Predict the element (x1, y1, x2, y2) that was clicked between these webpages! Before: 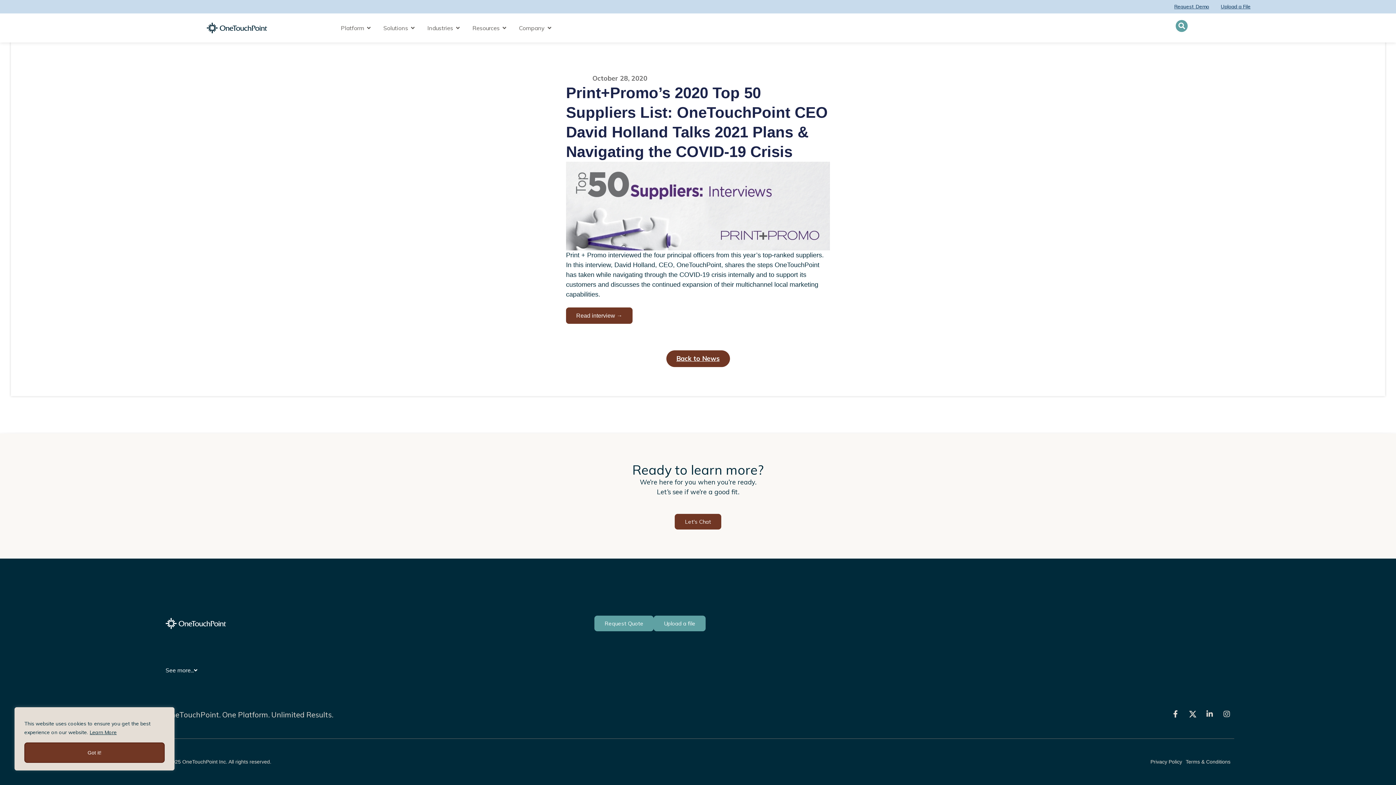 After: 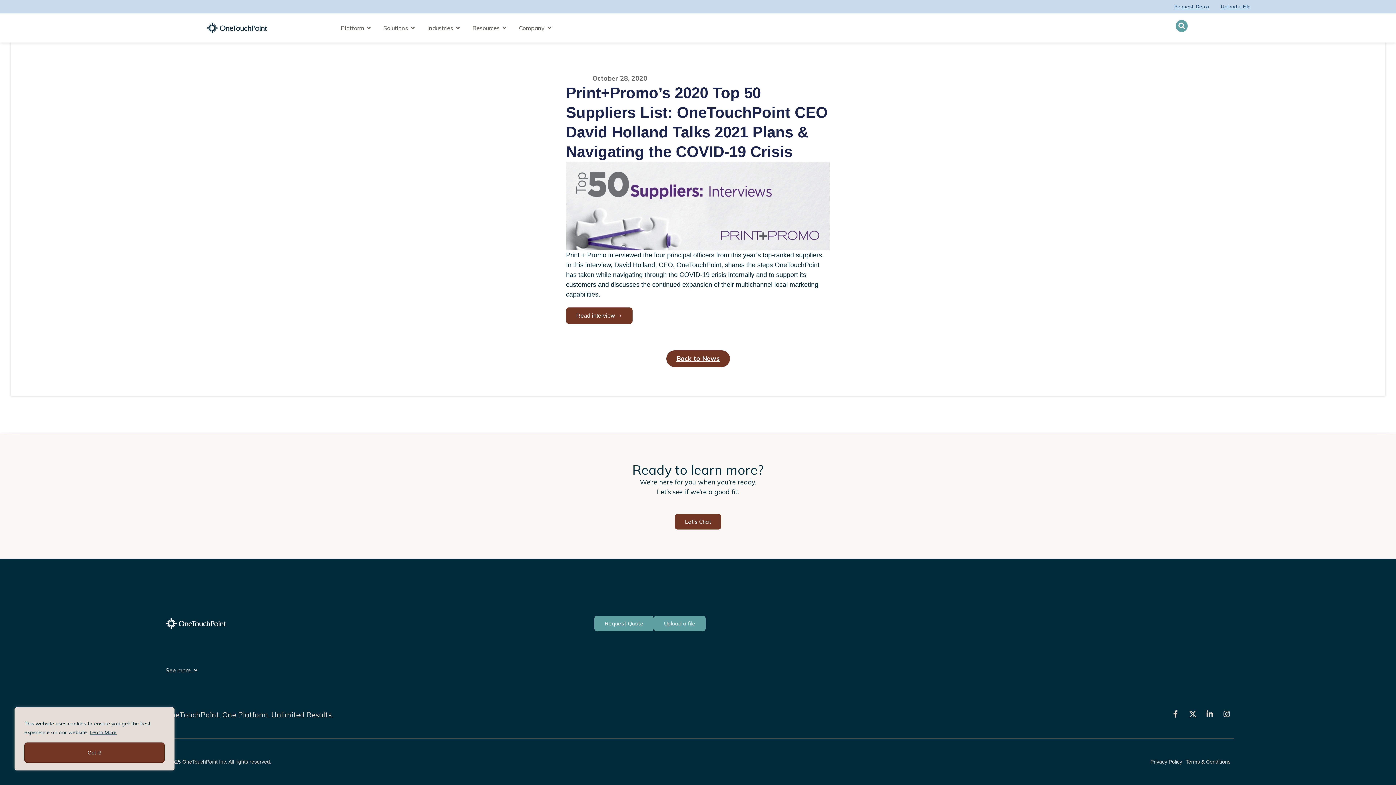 Action: bbox: (566, 307, 632, 324) label: Read interview →